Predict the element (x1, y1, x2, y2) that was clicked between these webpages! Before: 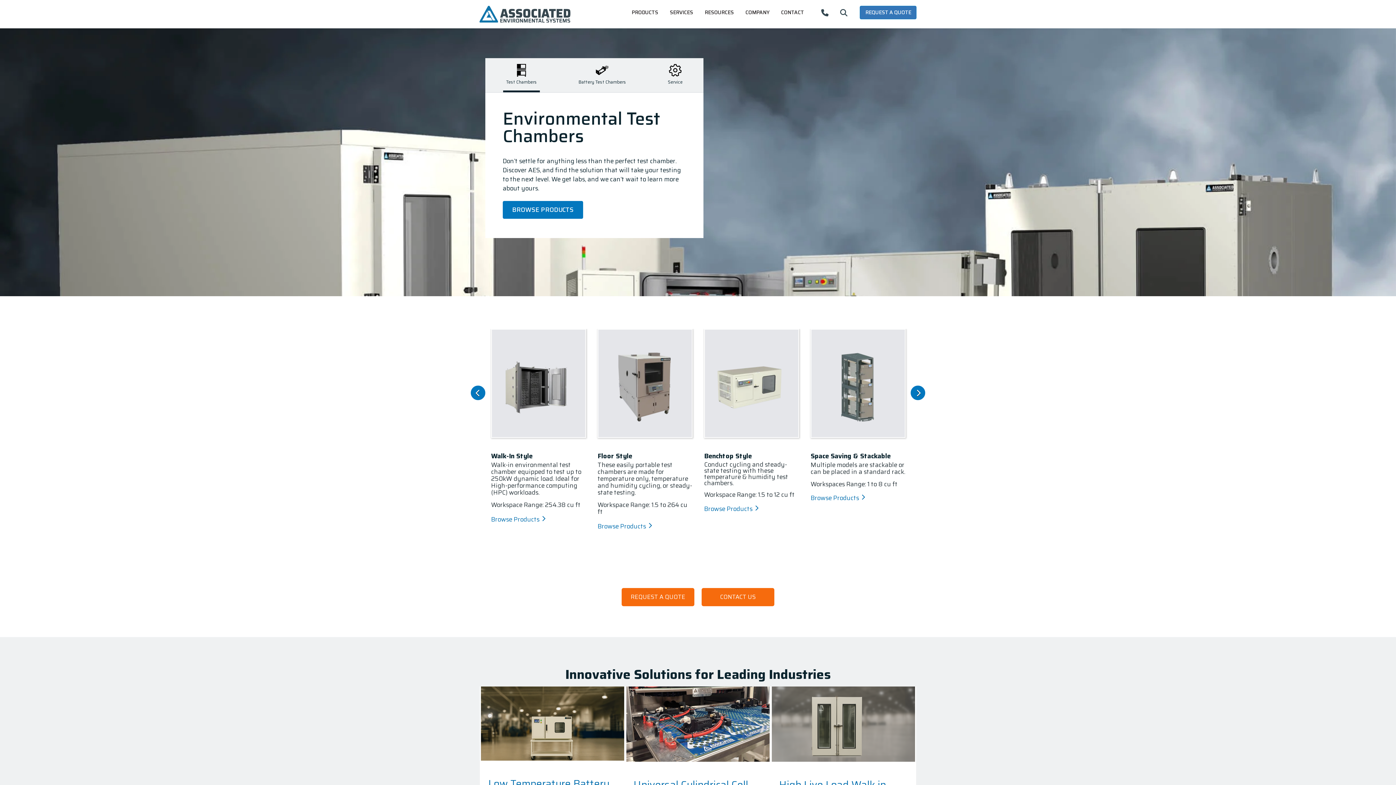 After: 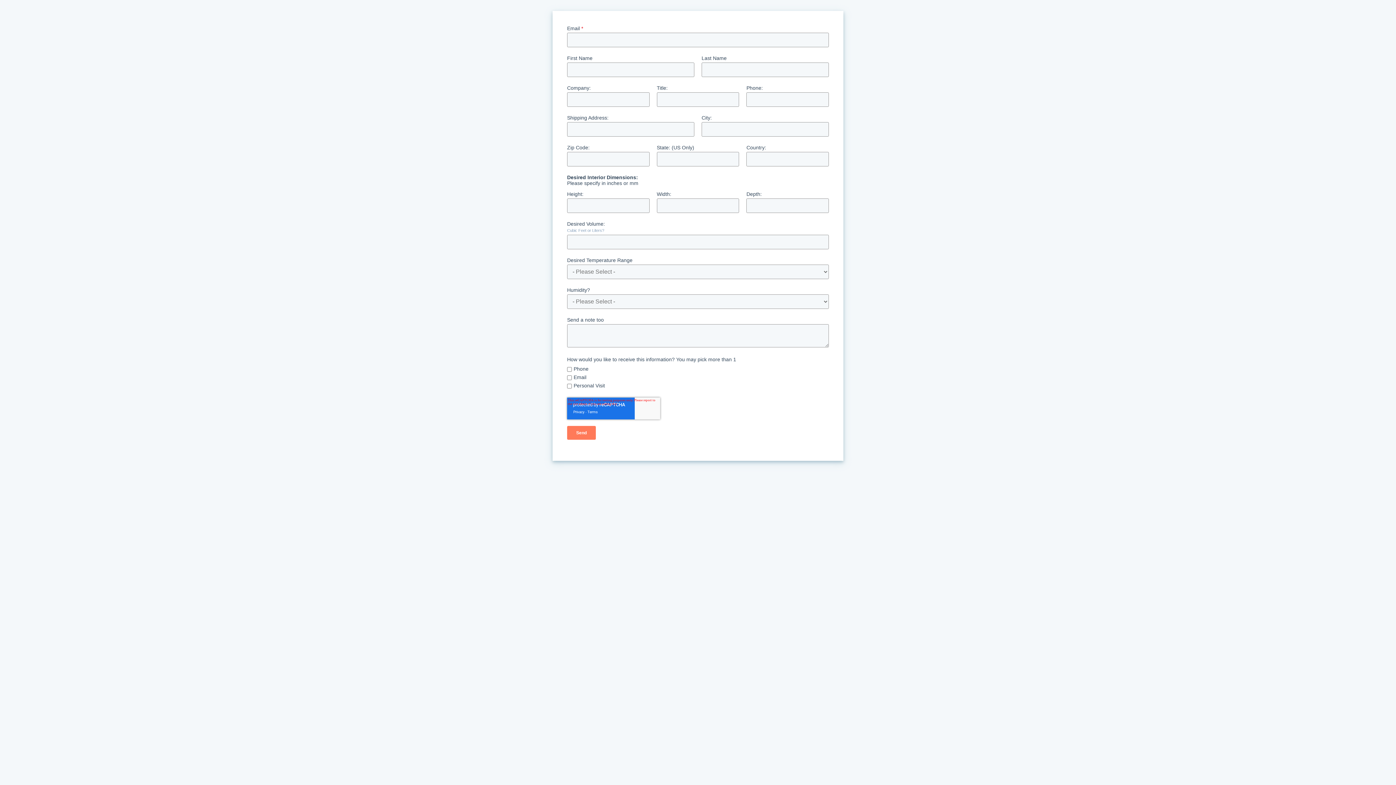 Action: label: REQUEST A QUOTE bbox: (621, 588, 694, 606)